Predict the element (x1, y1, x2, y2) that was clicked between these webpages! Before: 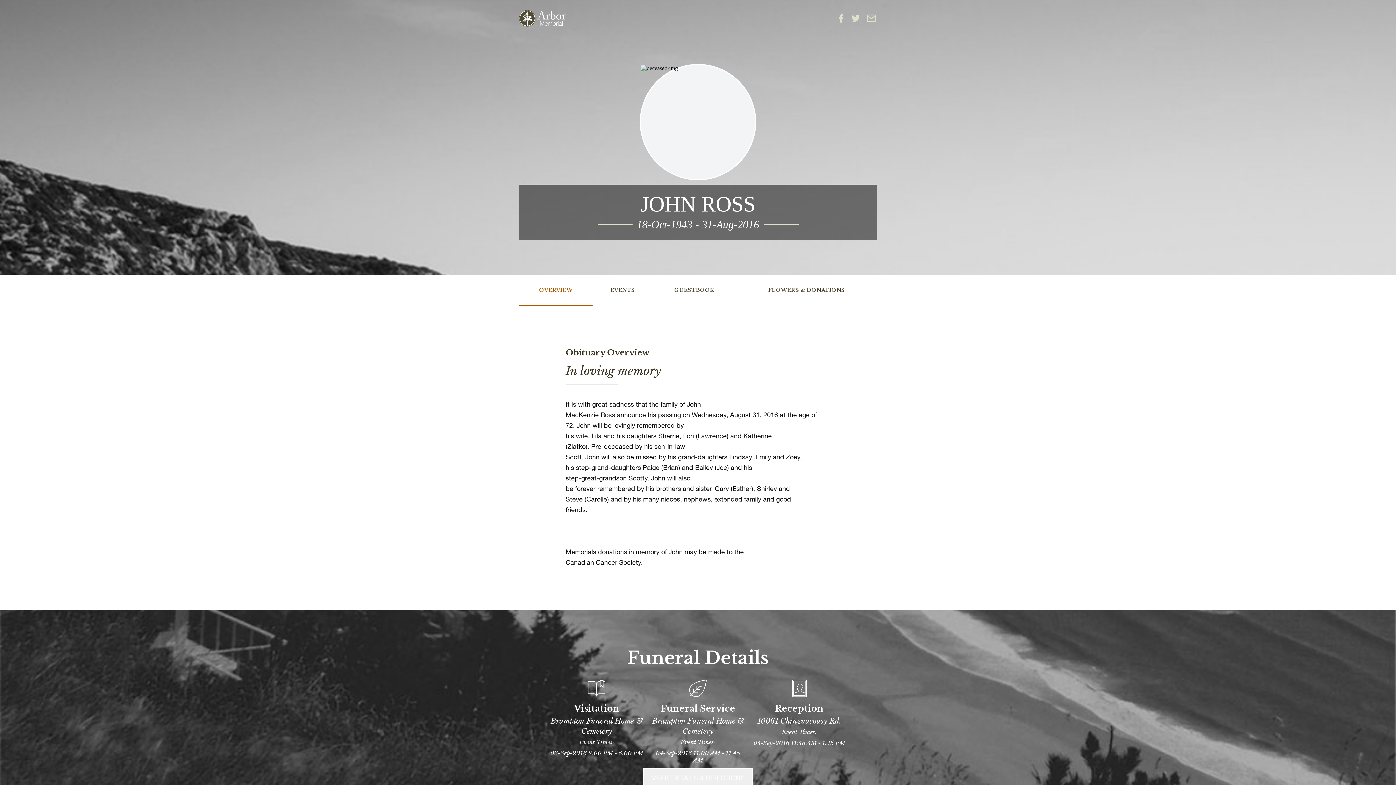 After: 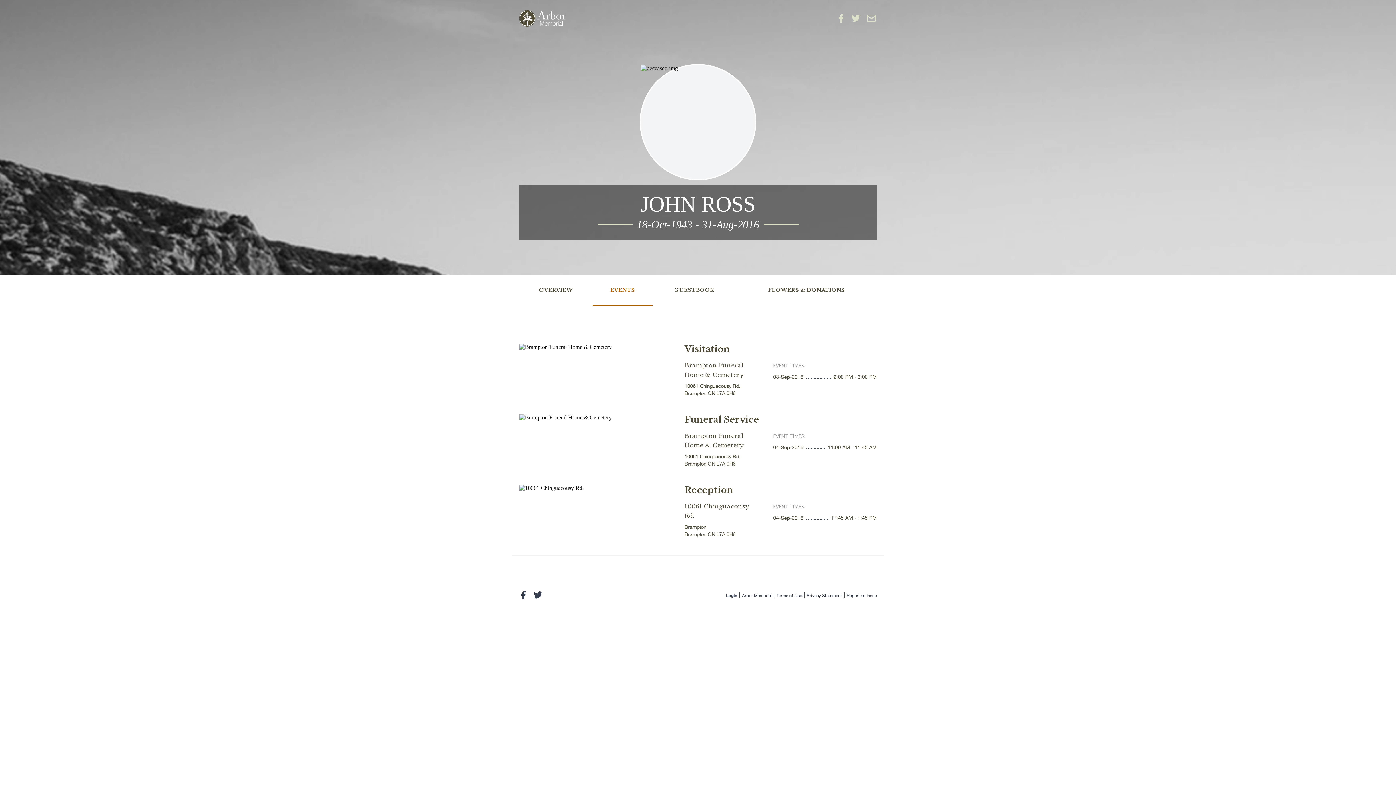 Action: bbox: (643, 768, 753, 787) label: MORE DETAILS & DIRECTIONS